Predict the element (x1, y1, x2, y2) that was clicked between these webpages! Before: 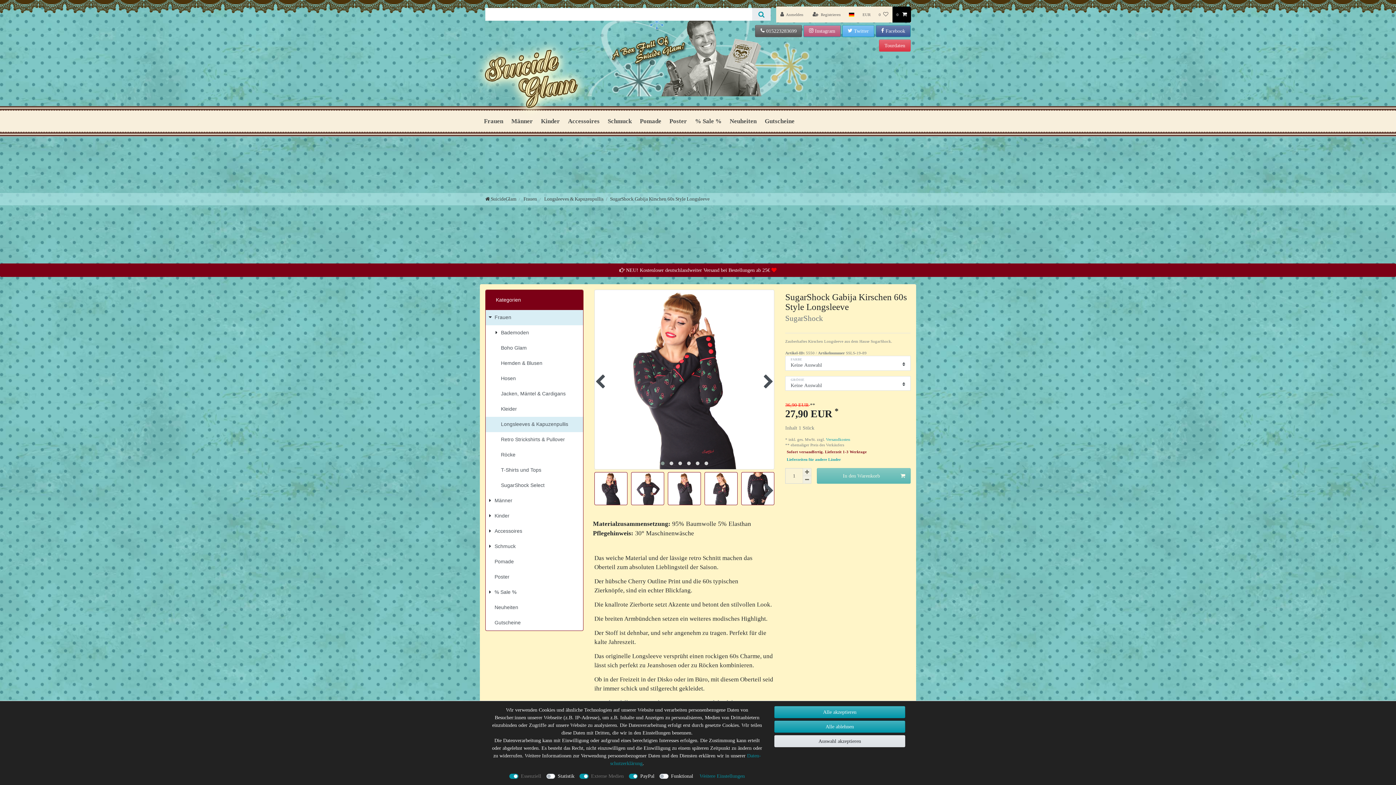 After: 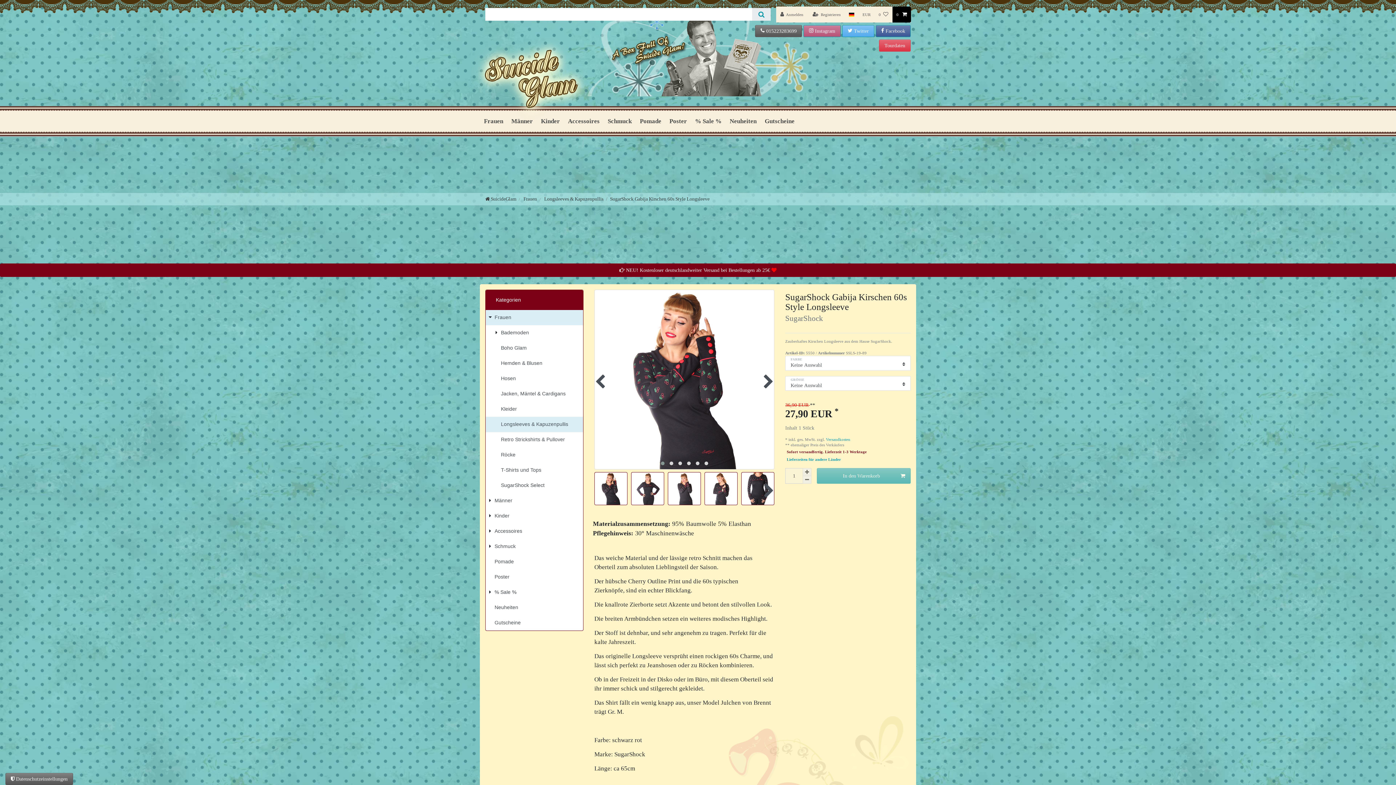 Action: bbox: (774, 706, 905, 718) label: Alle akzeptieren